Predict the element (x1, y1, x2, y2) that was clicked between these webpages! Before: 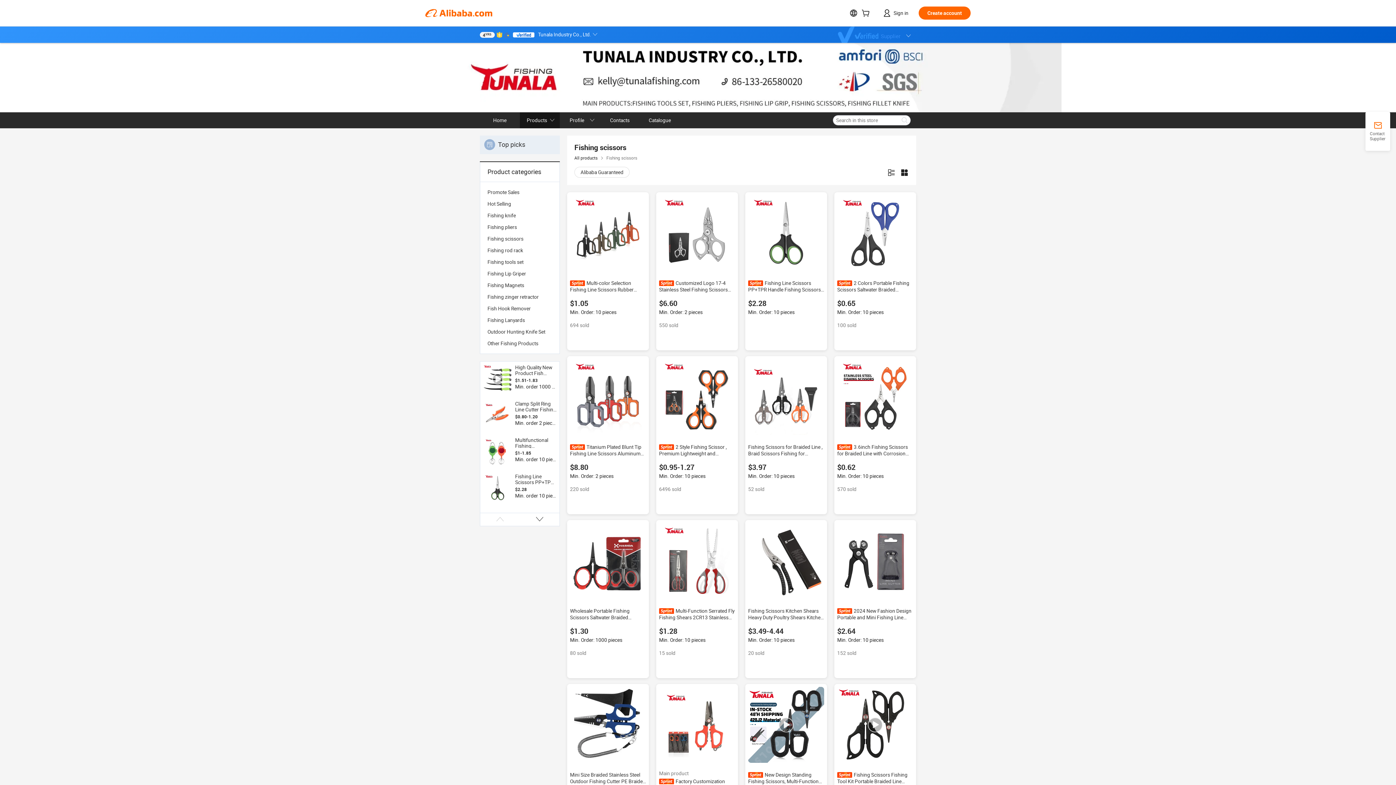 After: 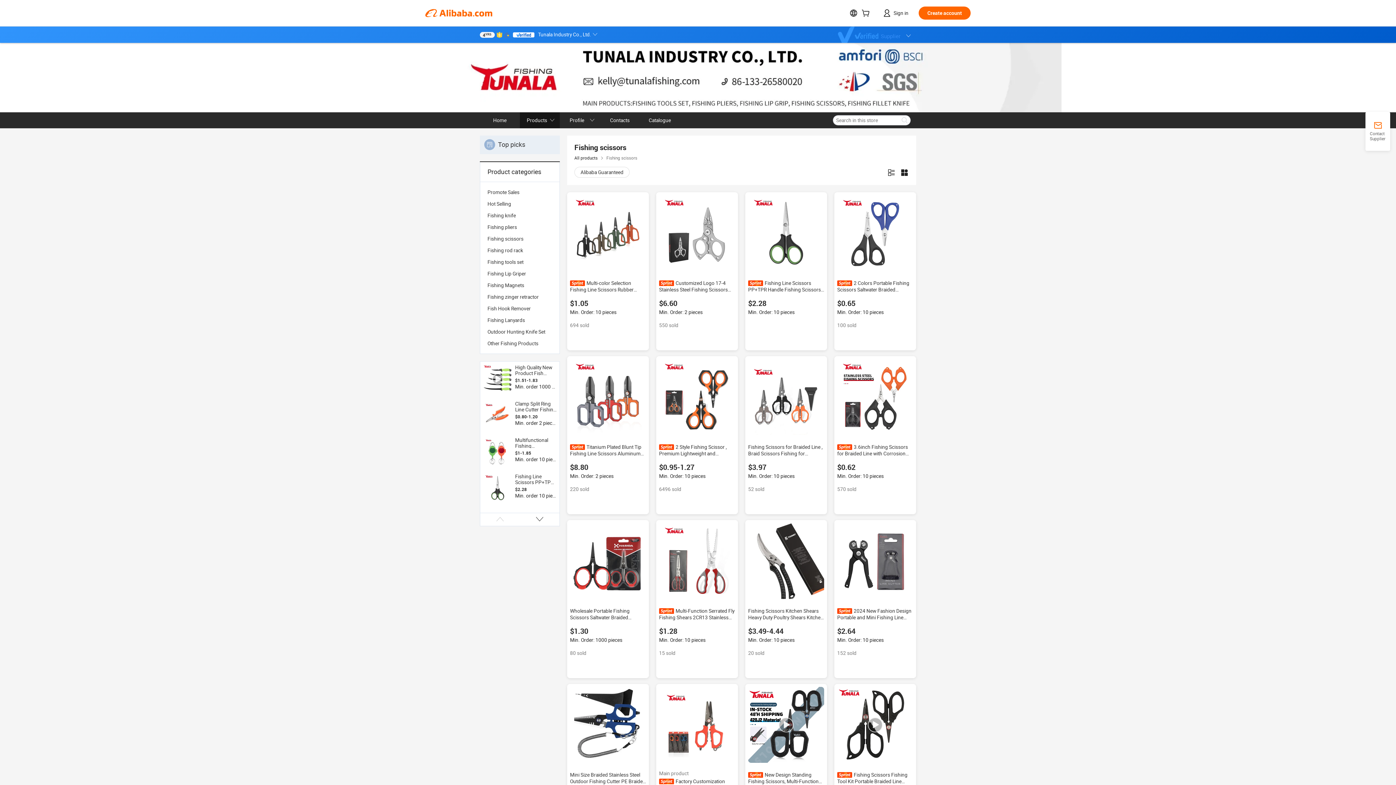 Action: bbox: (748, 523, 824, 599)